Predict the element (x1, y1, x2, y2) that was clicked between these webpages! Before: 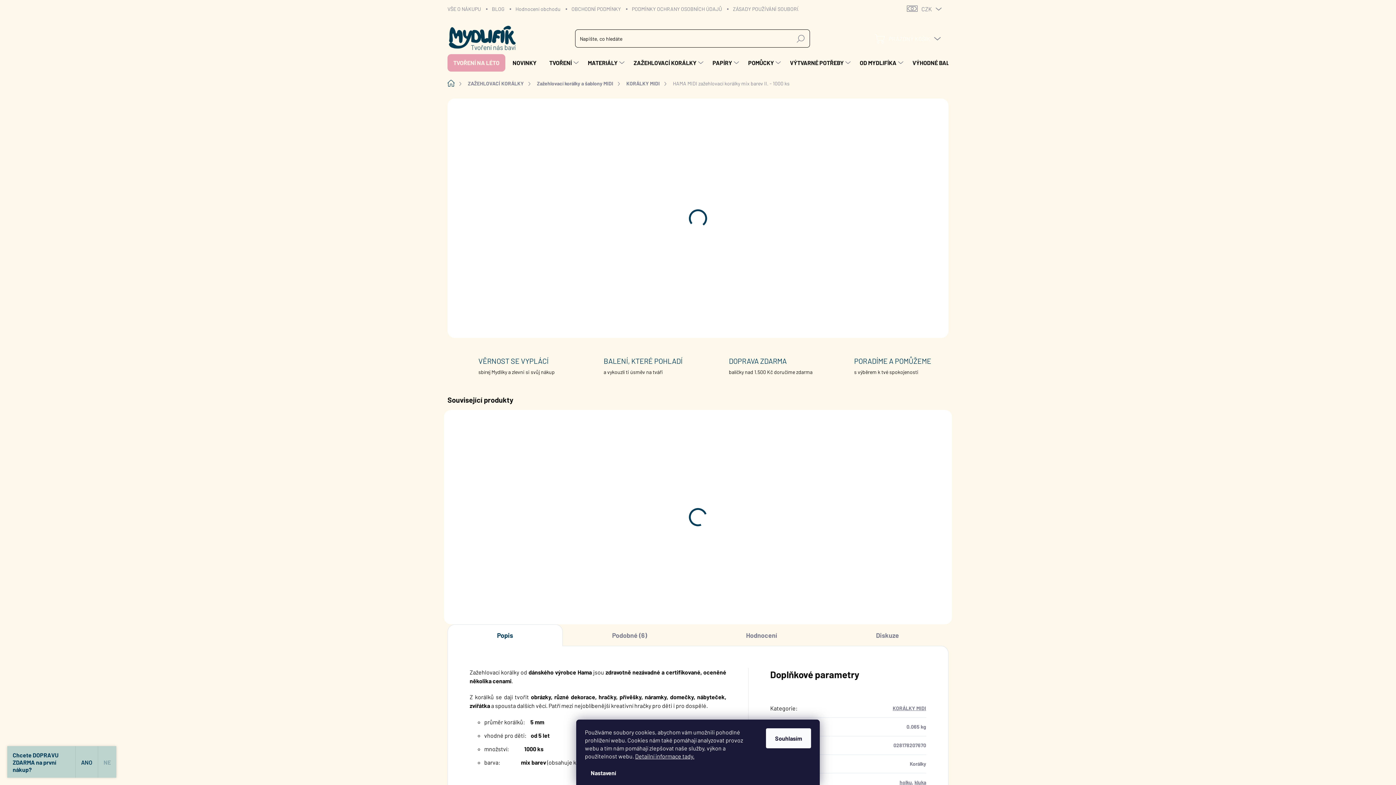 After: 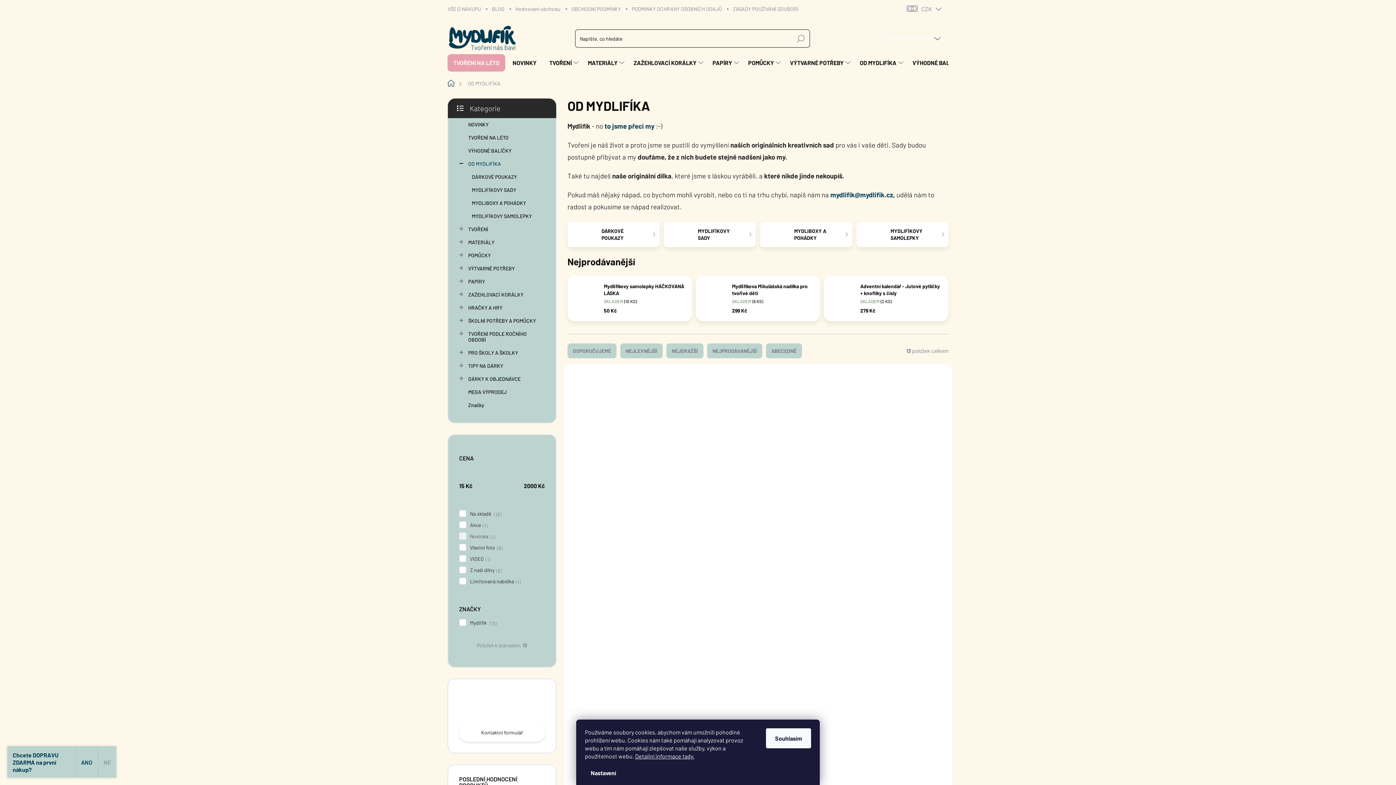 Action: label: OD MYDLIFÍKA bbox: (852, 52, 905, 73)